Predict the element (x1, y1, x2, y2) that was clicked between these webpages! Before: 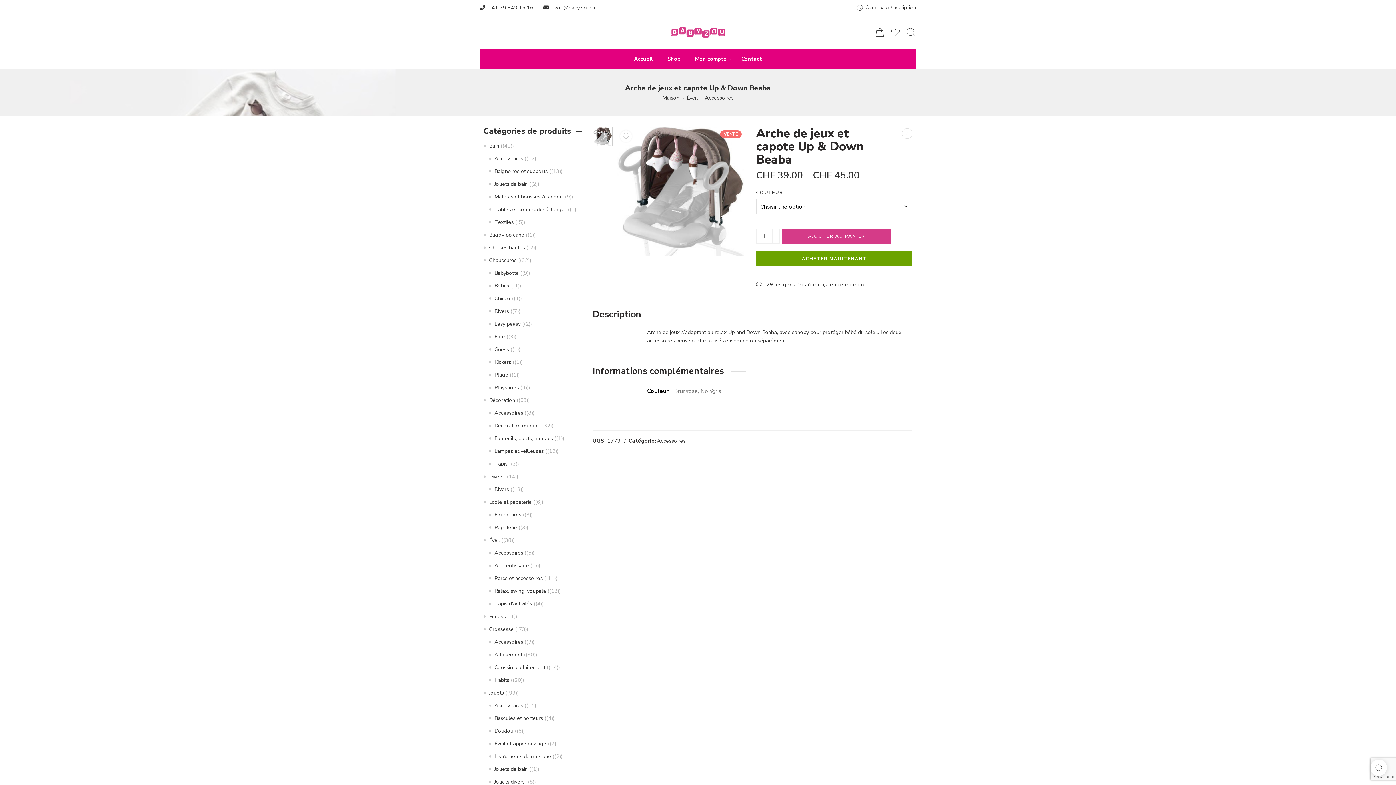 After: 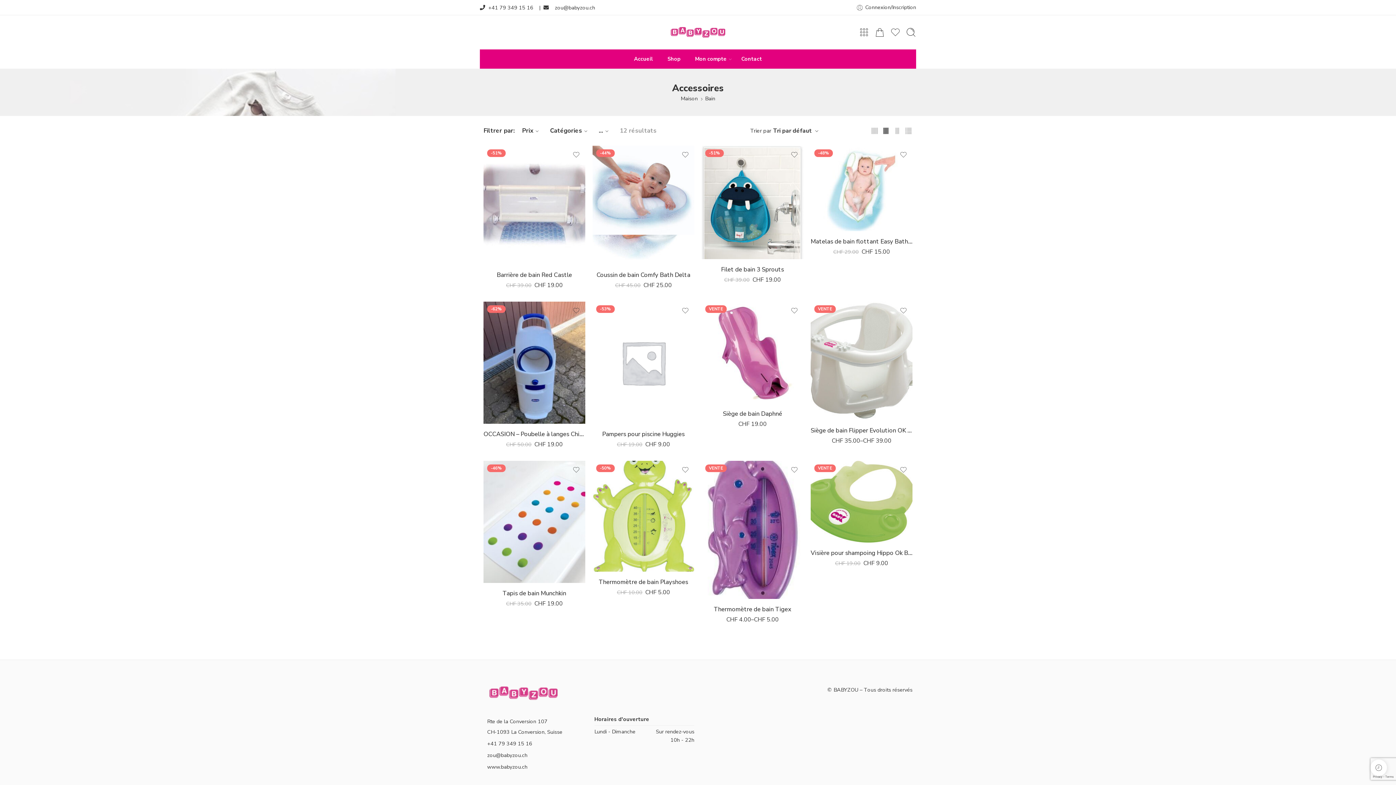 Action: bbox: (494, 154, 523, 162) label: Accessoires